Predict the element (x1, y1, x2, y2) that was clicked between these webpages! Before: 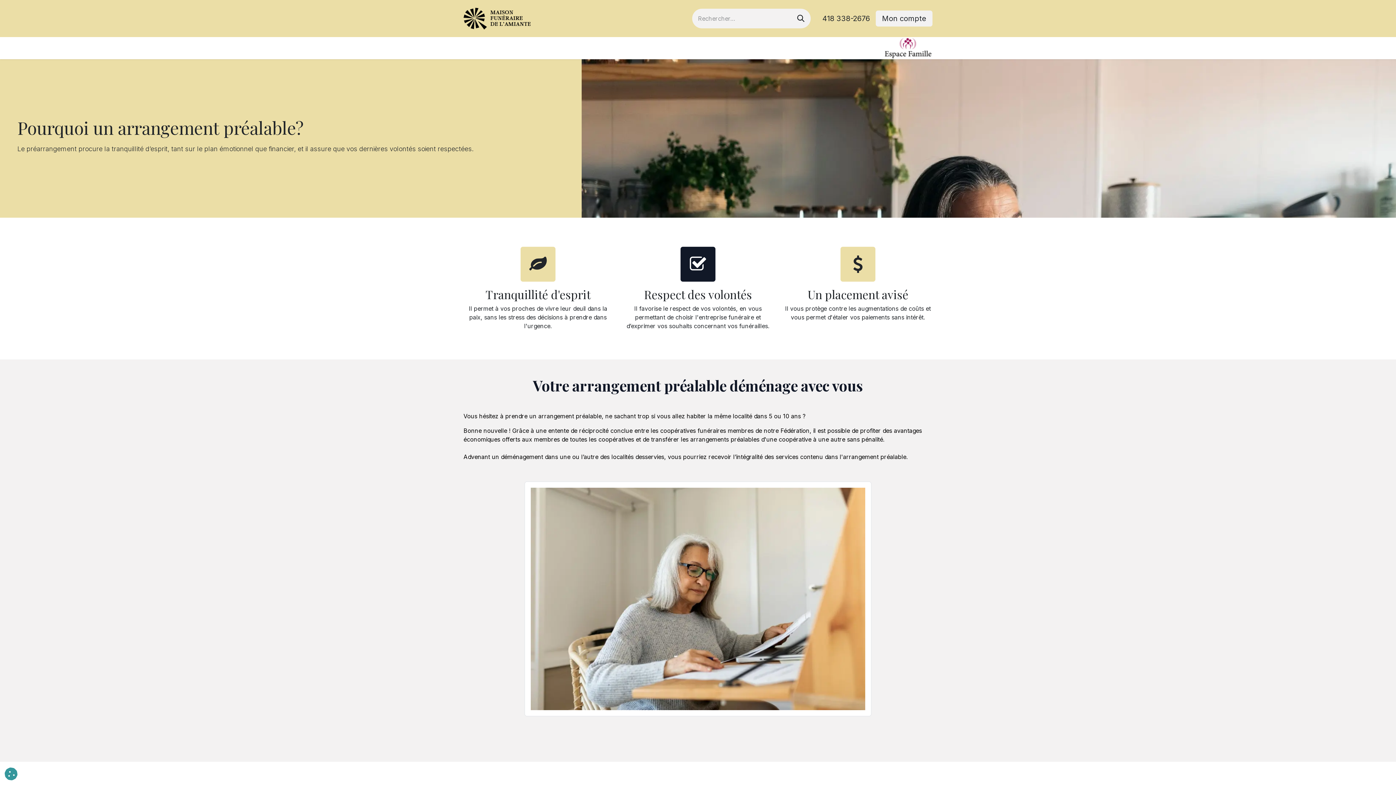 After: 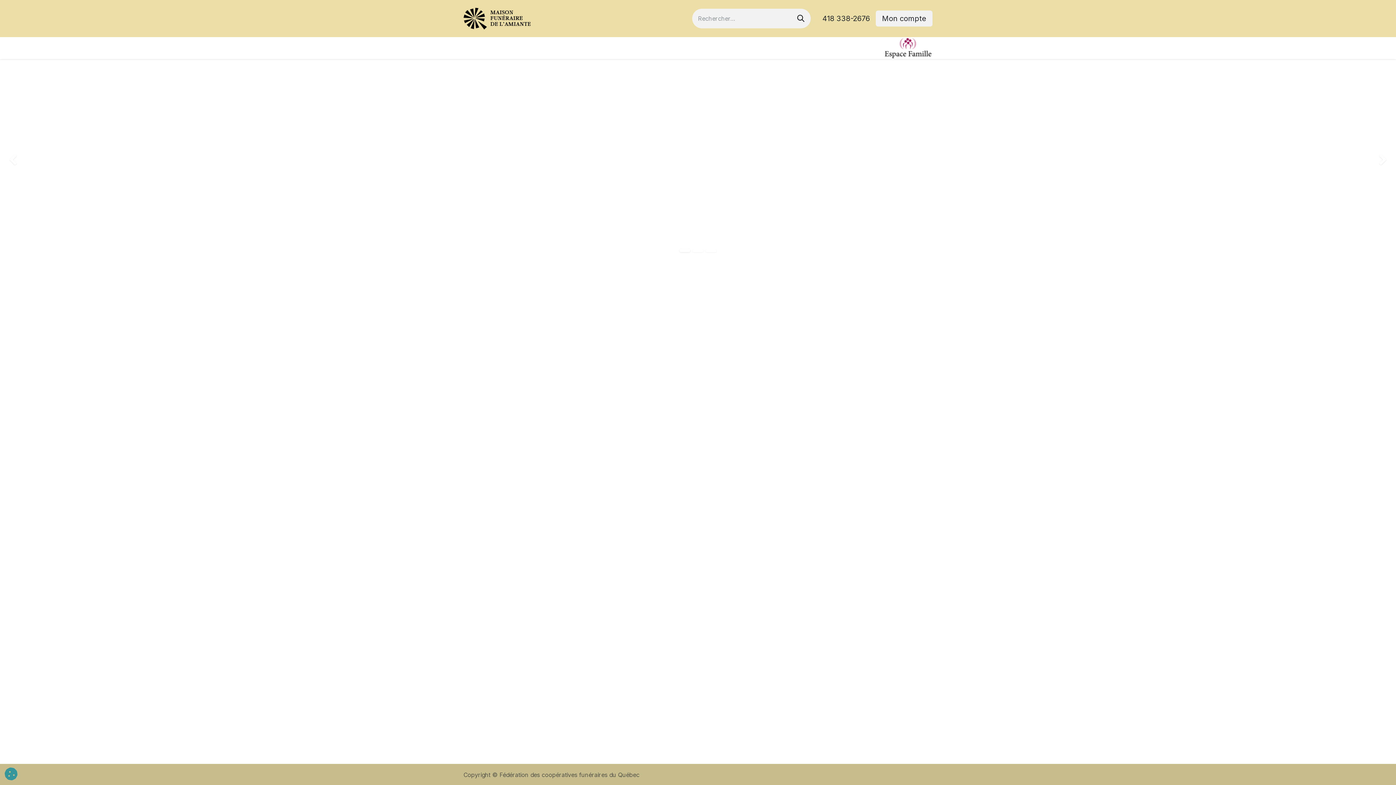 Action: bbox: (463, 7, 530, 29)